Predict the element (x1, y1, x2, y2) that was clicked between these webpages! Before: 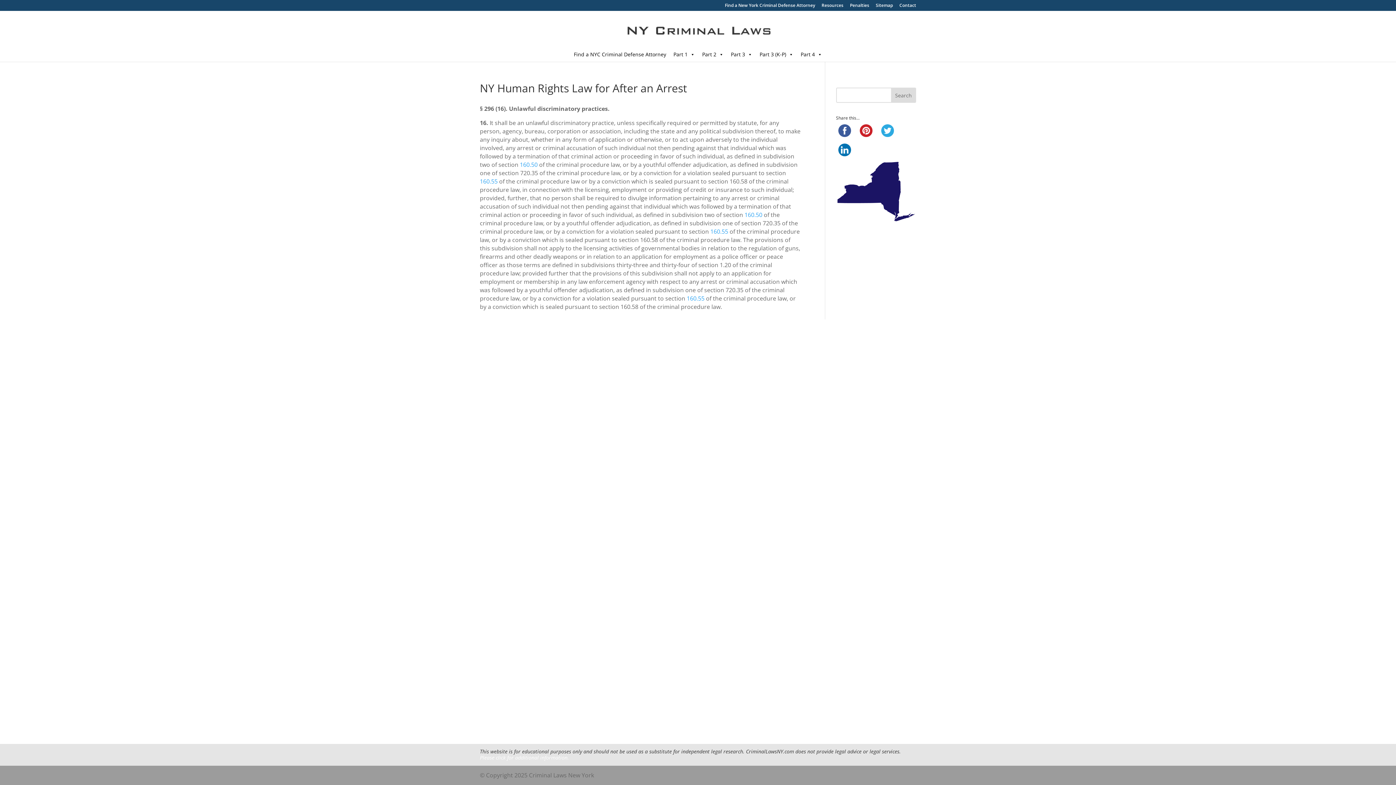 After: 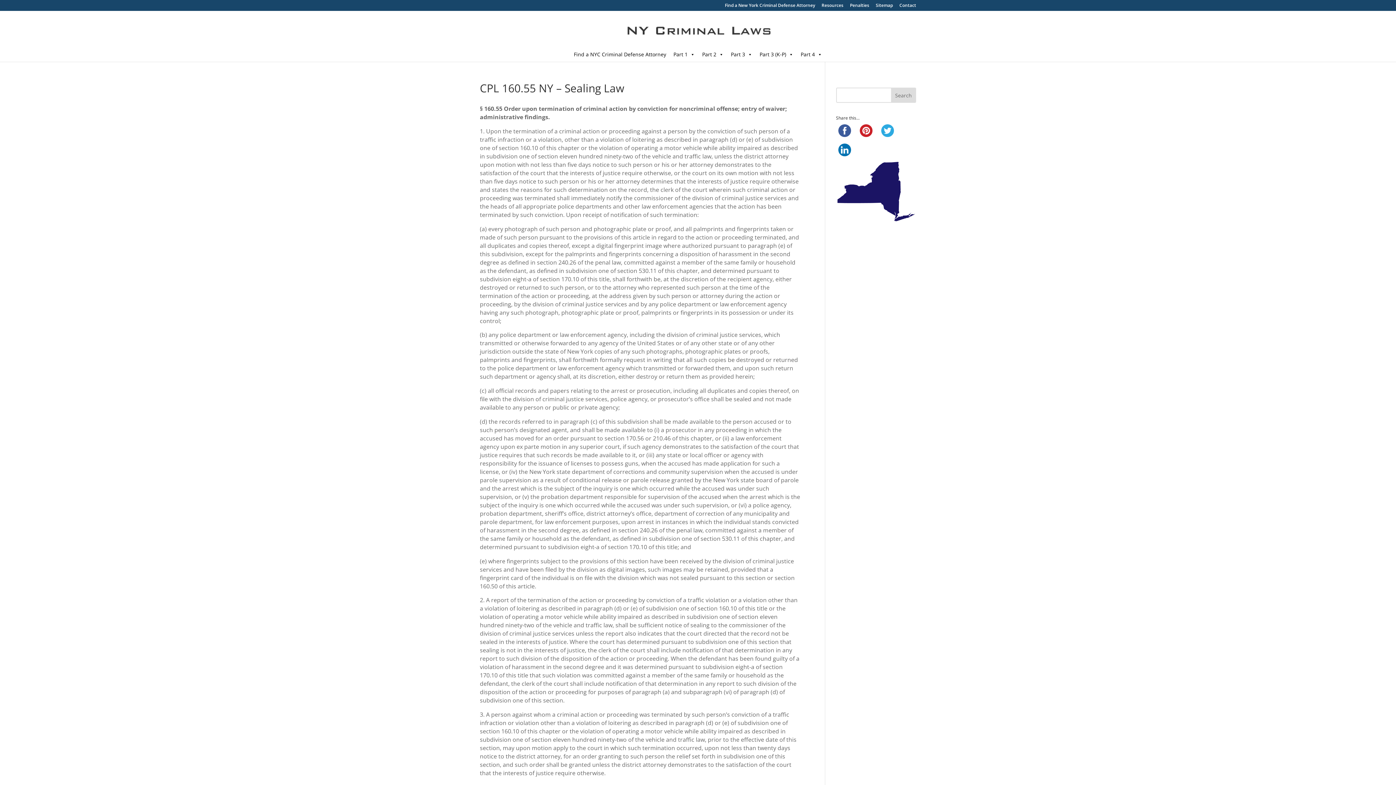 Action: label: 160.55 bbox: (710, 227, 728, 235)